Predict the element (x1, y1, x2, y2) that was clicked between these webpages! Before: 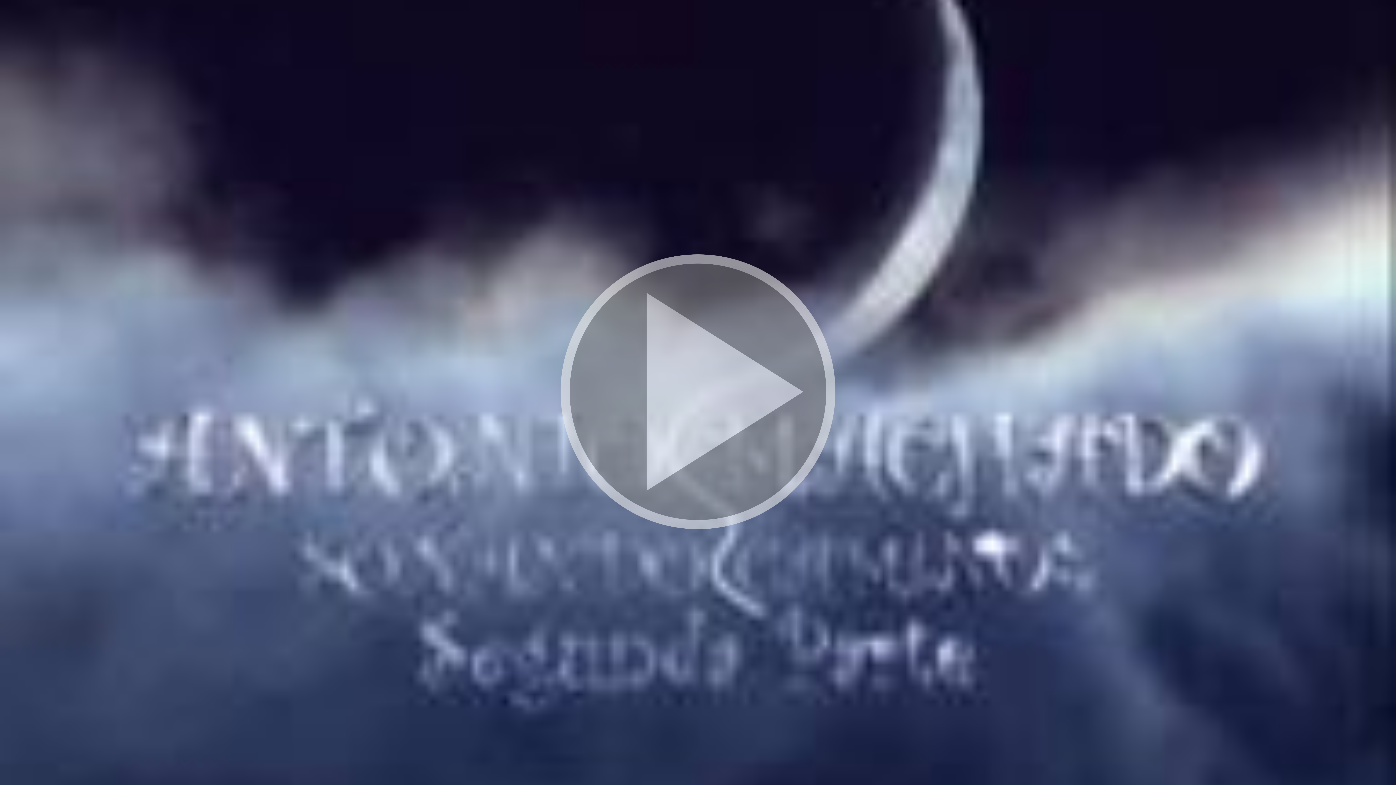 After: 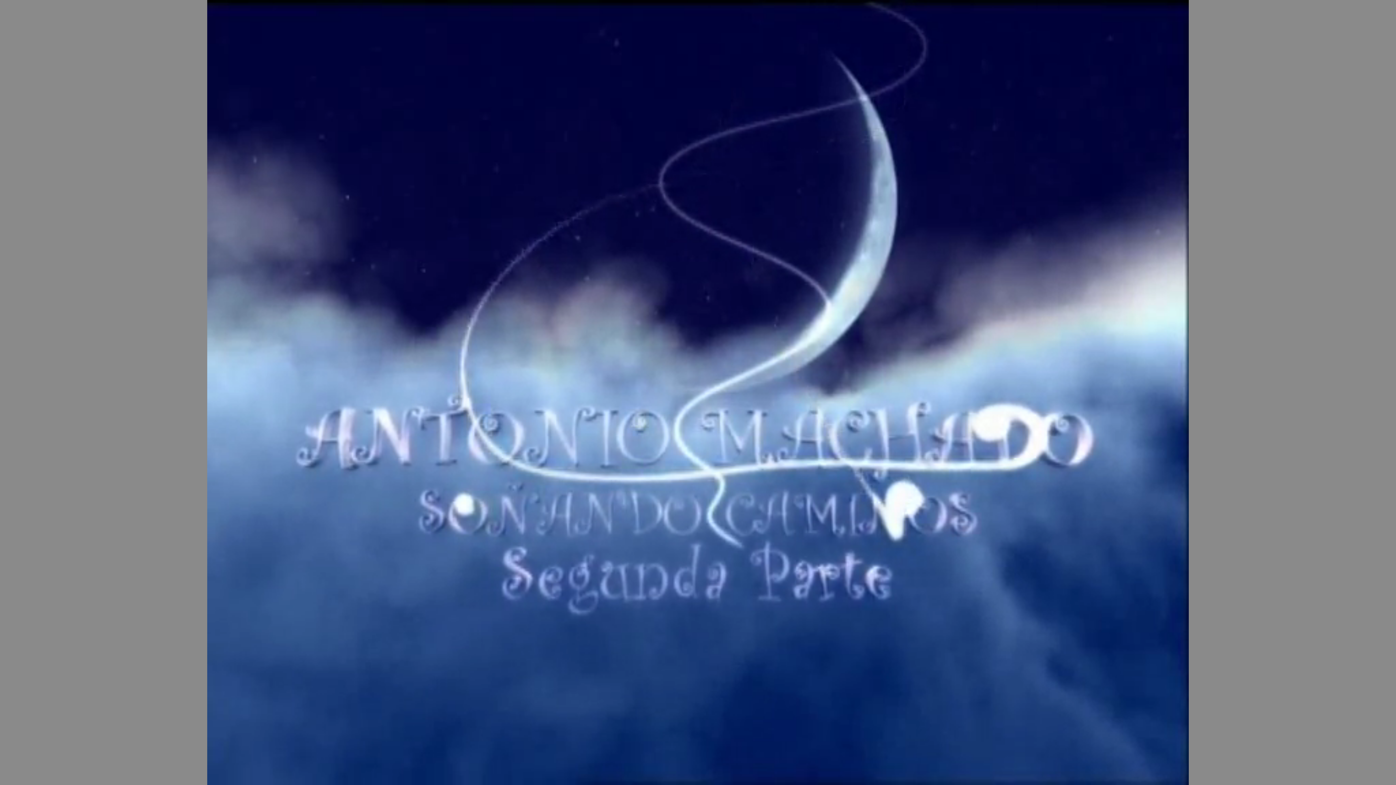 Action: label: Play video bbox: (0, 0, 1396, 785)